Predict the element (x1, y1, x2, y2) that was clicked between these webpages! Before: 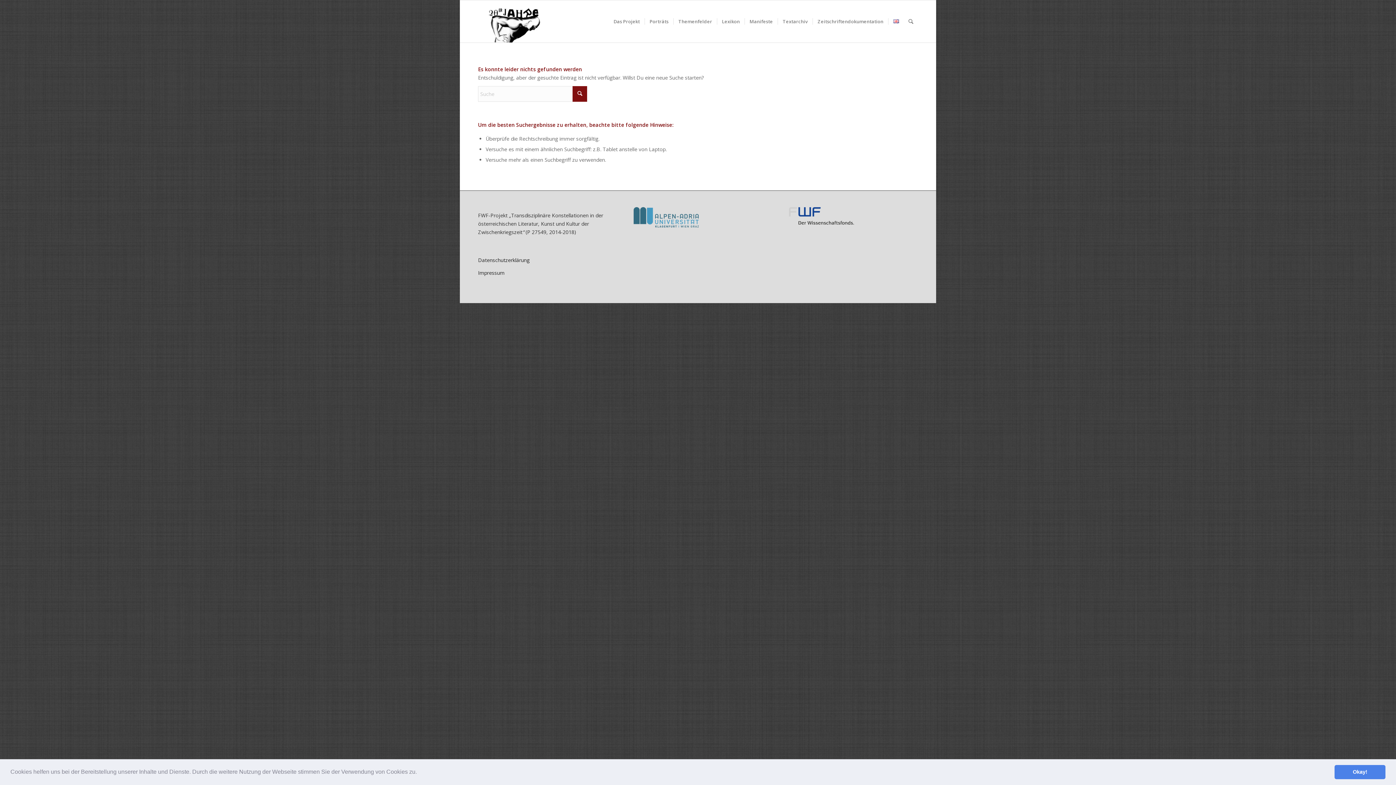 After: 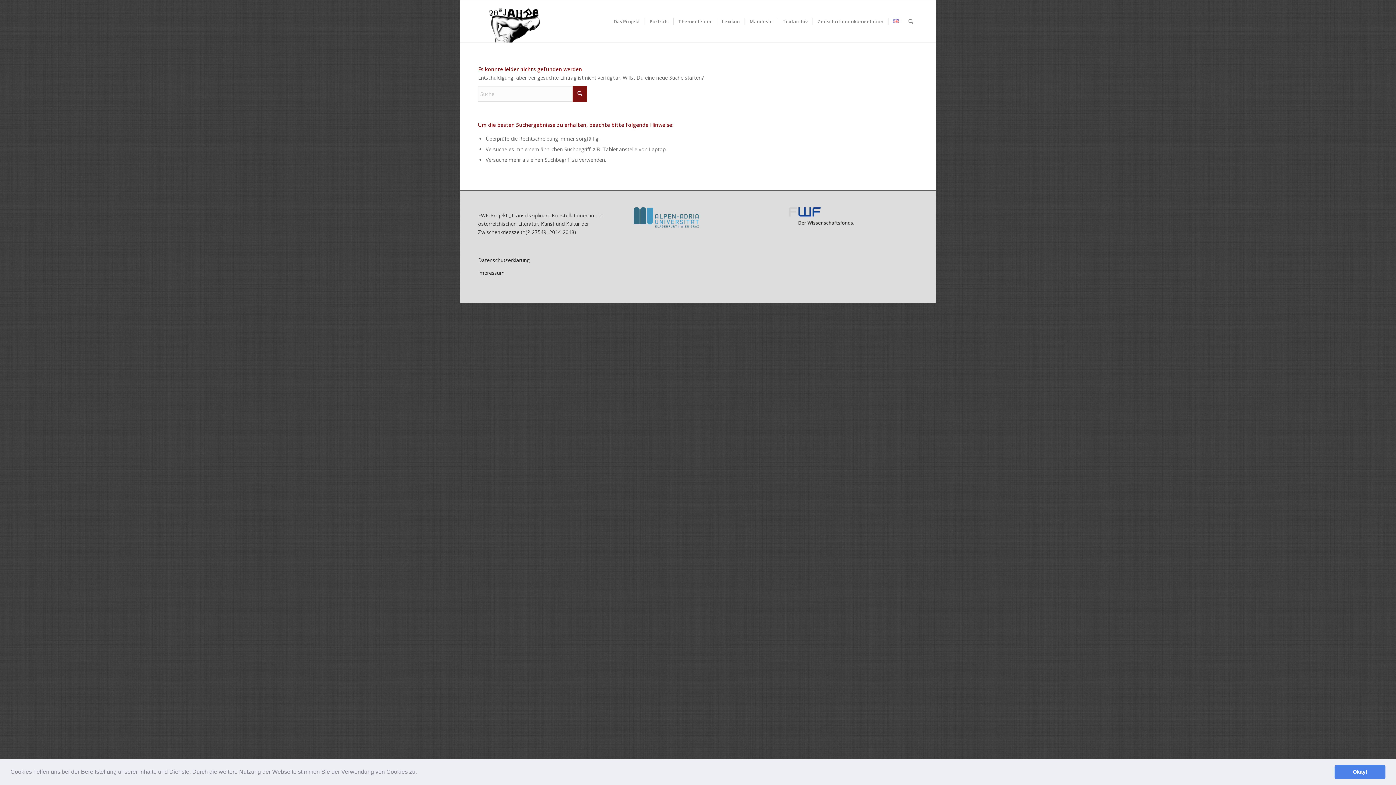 Action: label: learn more about cookies bbox: (418, 771, 420, 774)